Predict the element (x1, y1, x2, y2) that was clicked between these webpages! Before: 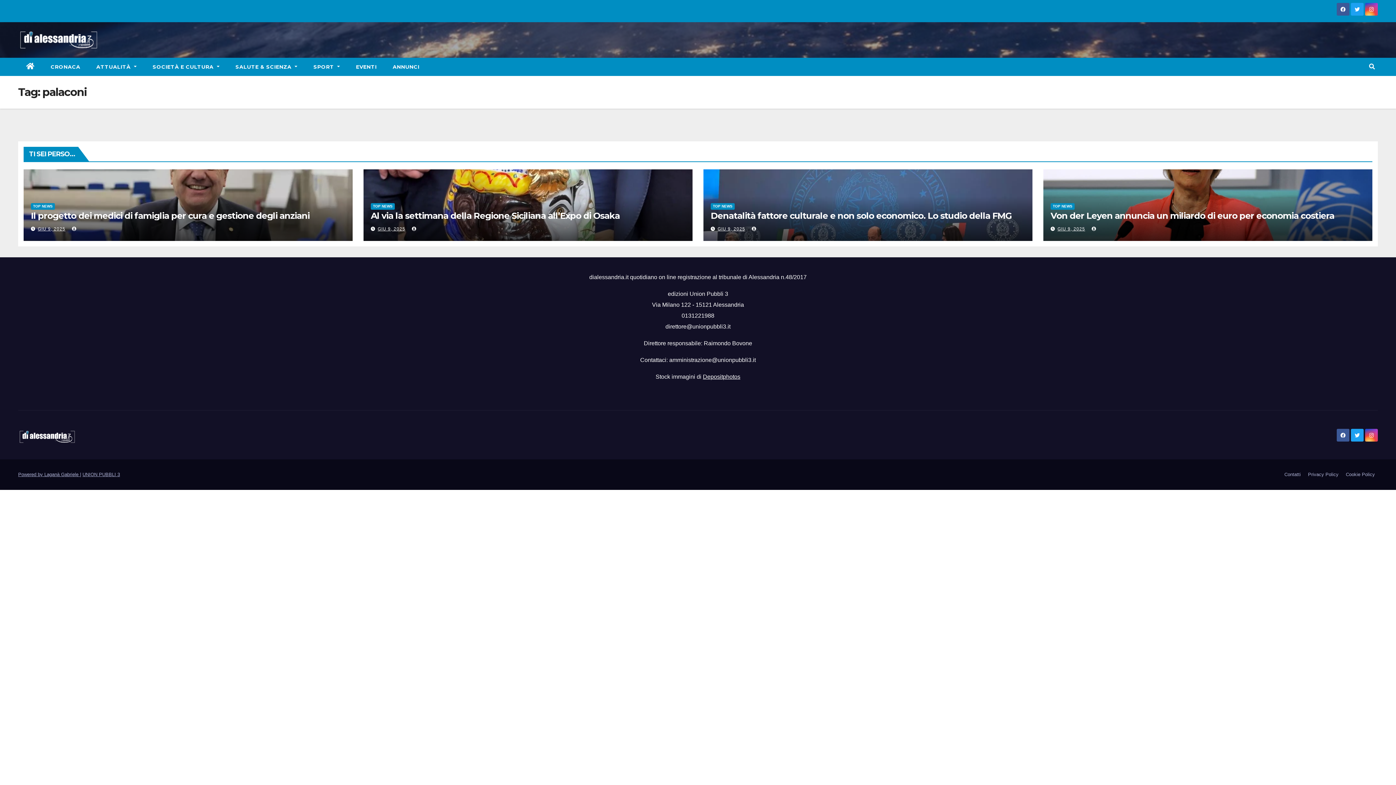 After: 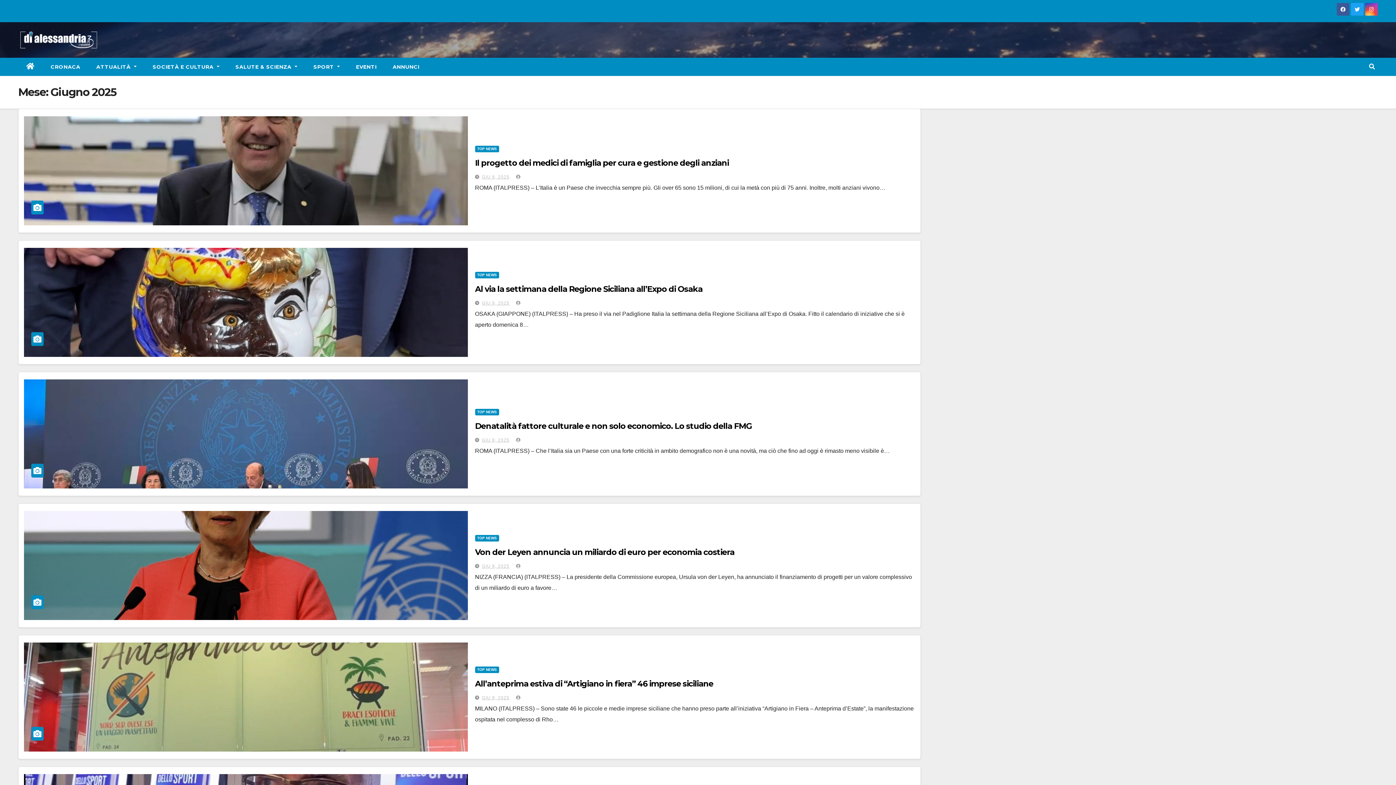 Action: label: GIU 9, 2025 bbox: (1057, 226, 1085, 231)